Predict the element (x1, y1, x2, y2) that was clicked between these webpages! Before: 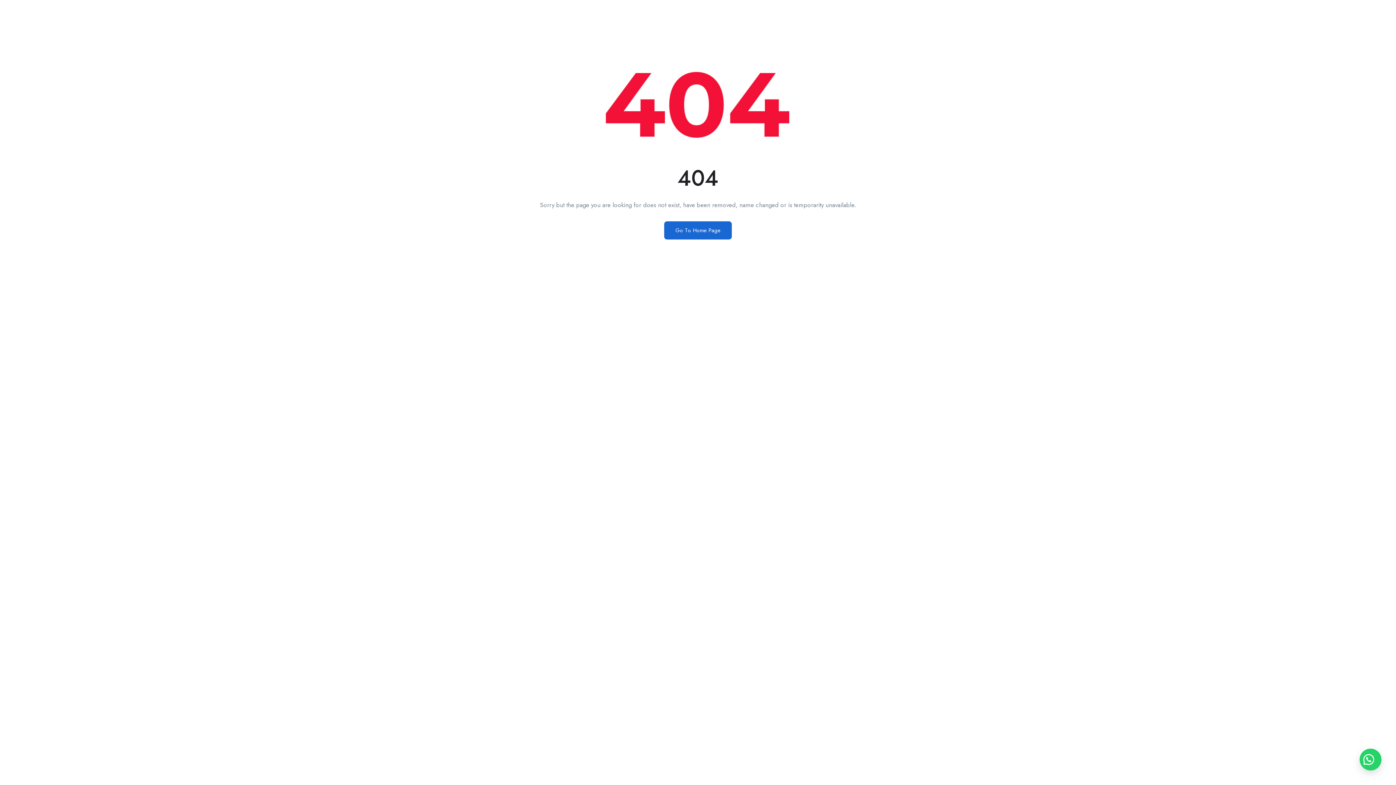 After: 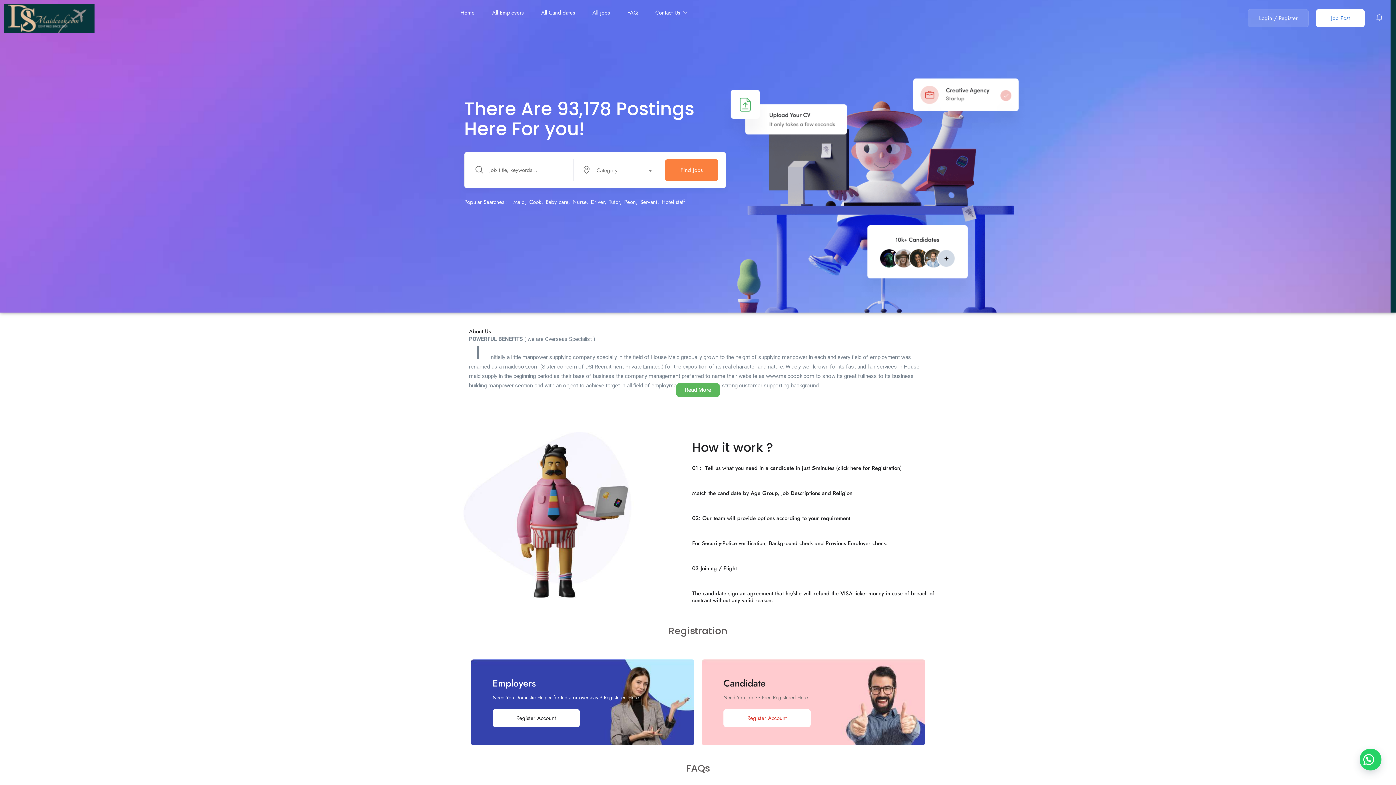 Action: label: Go To Home Page bbox: (664, 221, 732, 239)